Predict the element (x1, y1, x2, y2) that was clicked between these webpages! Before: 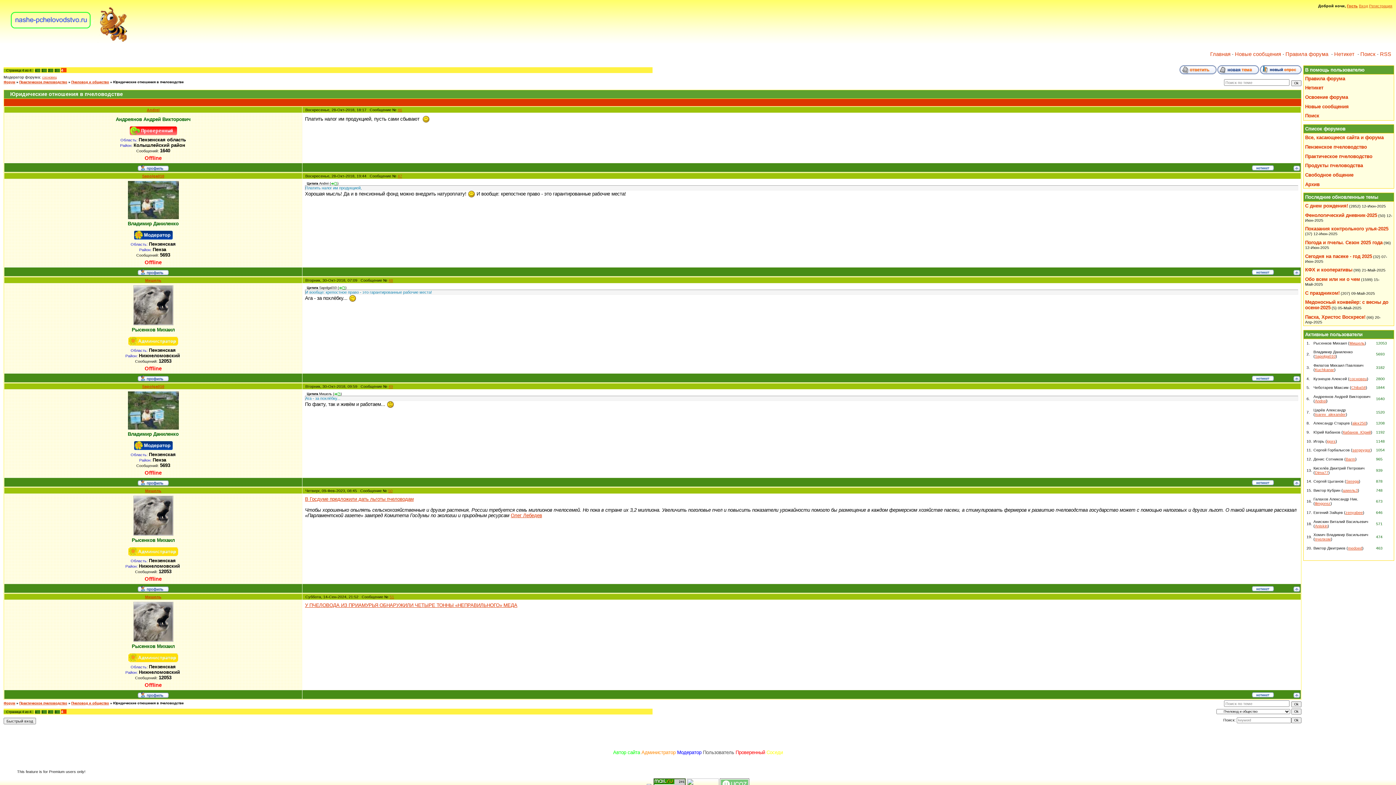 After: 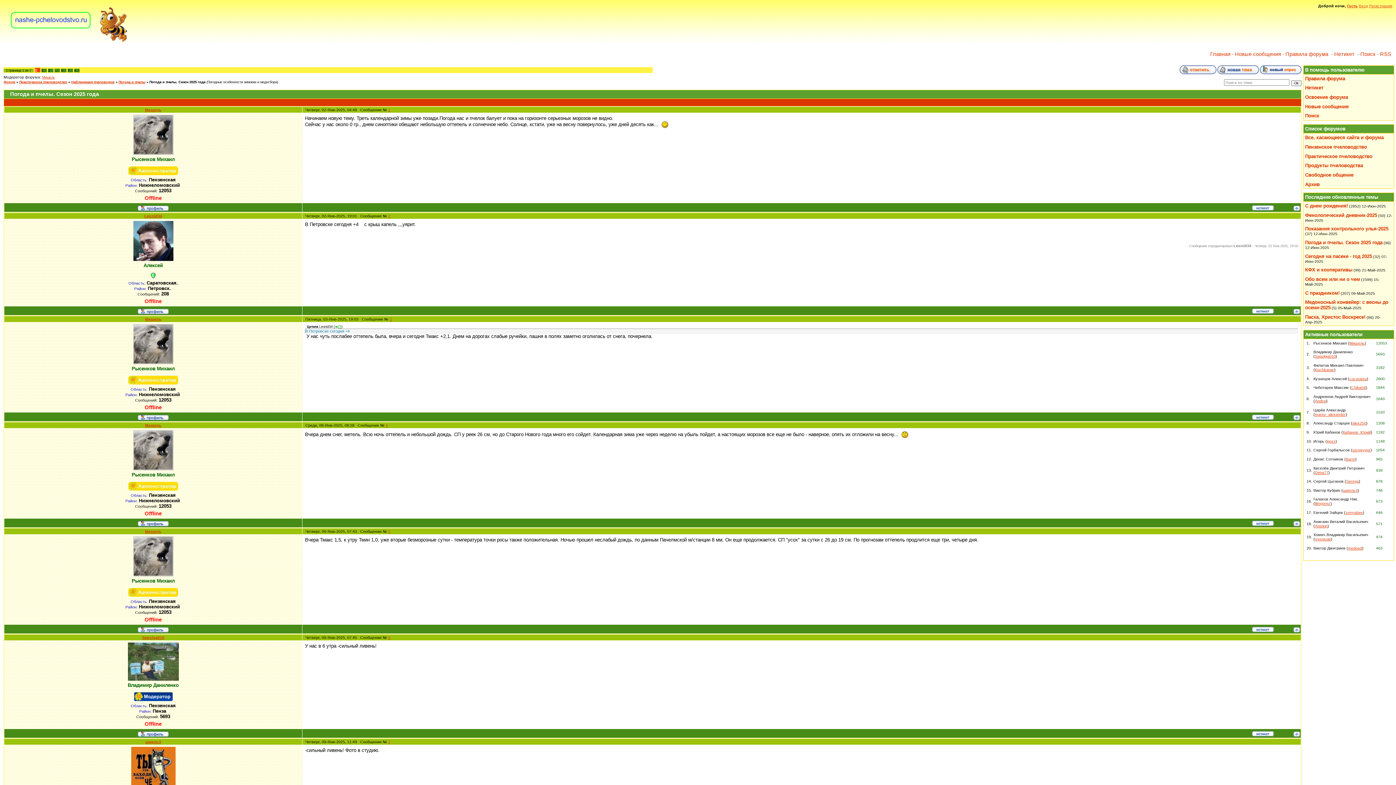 Action: bbox: (1305, 239, 1382, 245) label: Погода и пчелы. Сезон 2025 года